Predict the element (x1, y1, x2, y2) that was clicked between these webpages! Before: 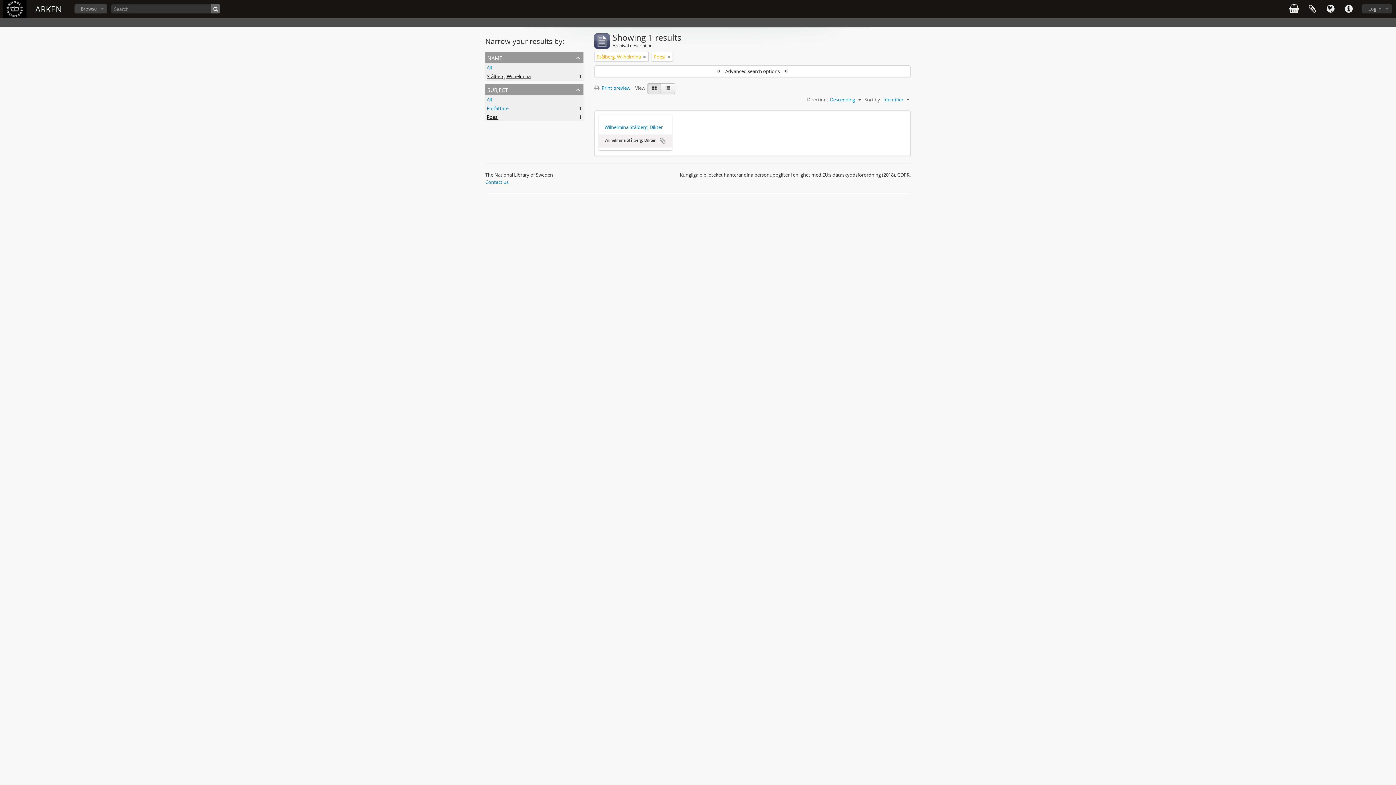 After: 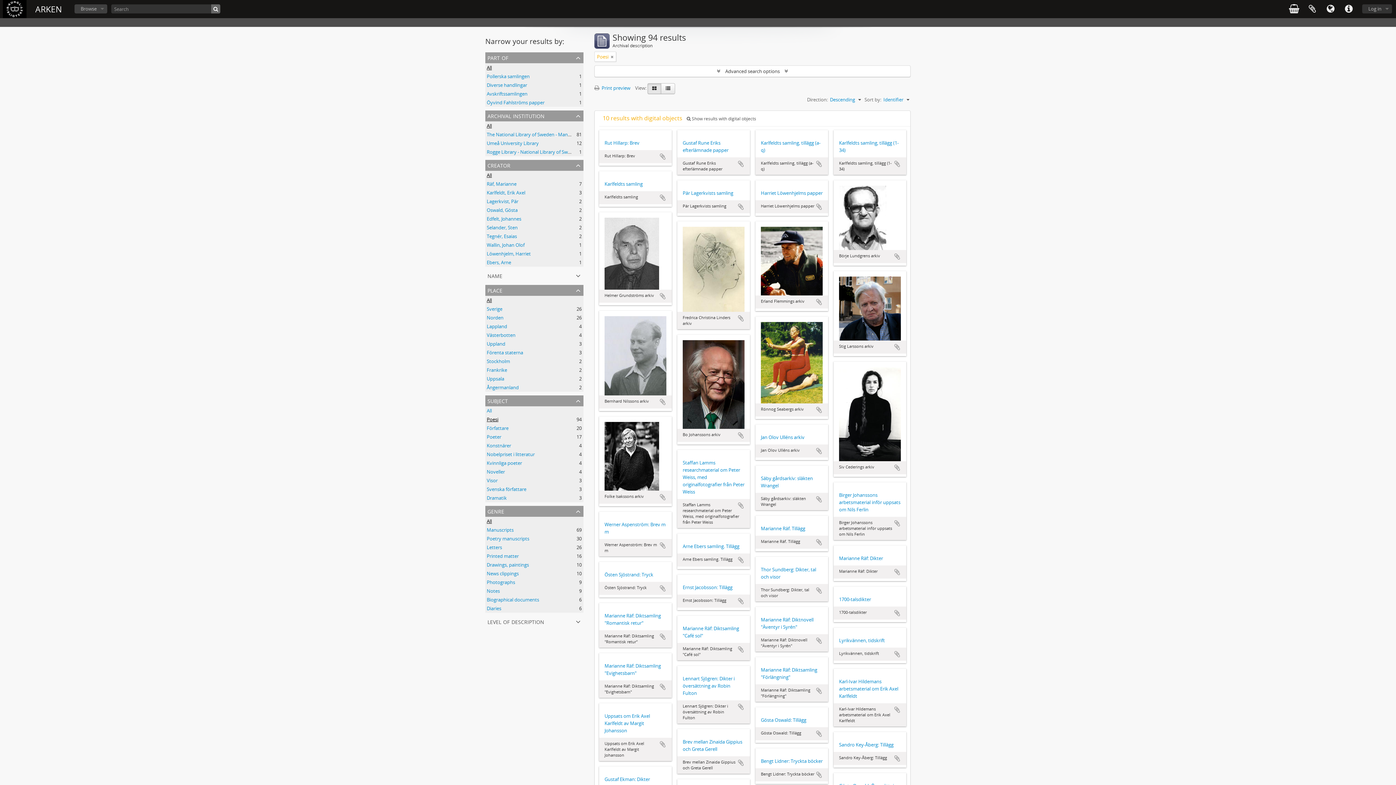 Action: label: Remove filter bbox: (643, 53, 646, 60)